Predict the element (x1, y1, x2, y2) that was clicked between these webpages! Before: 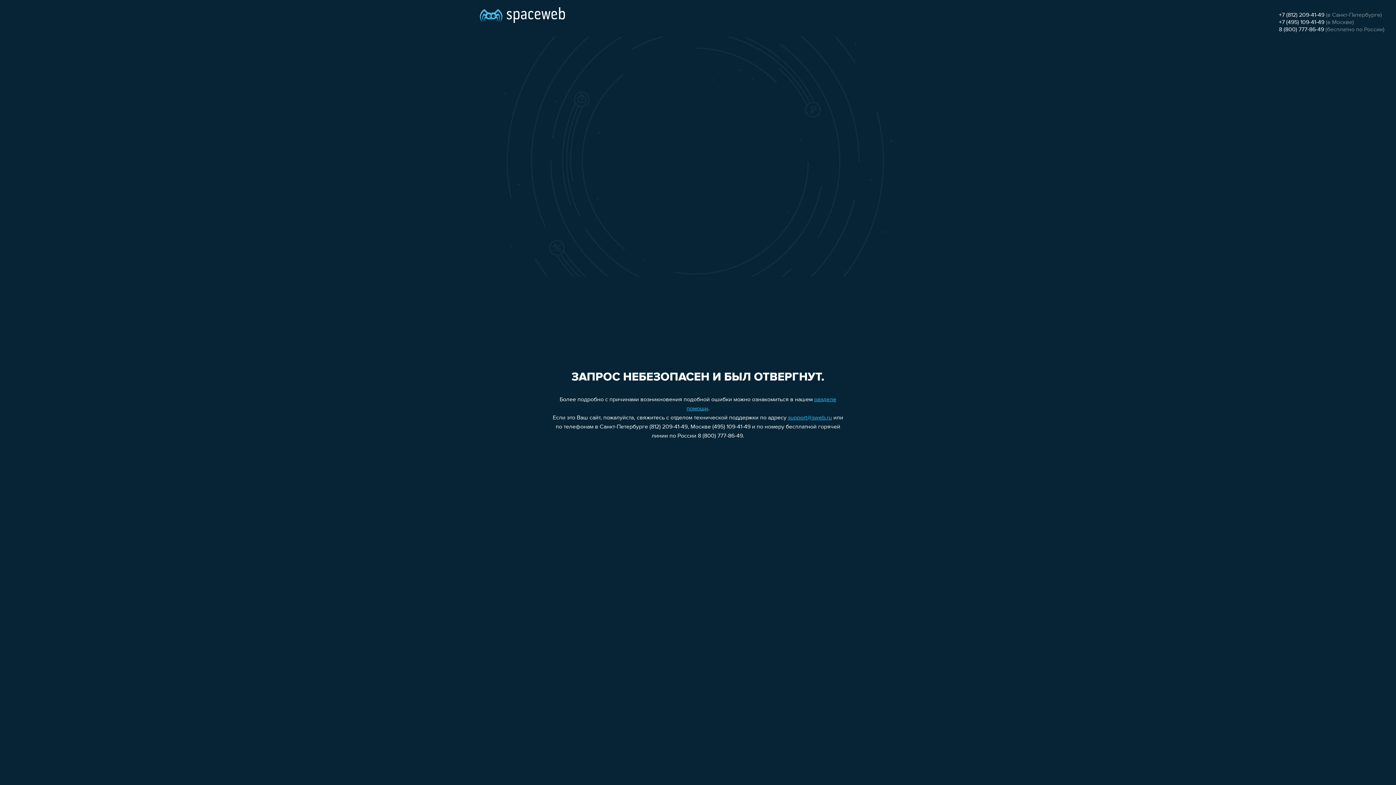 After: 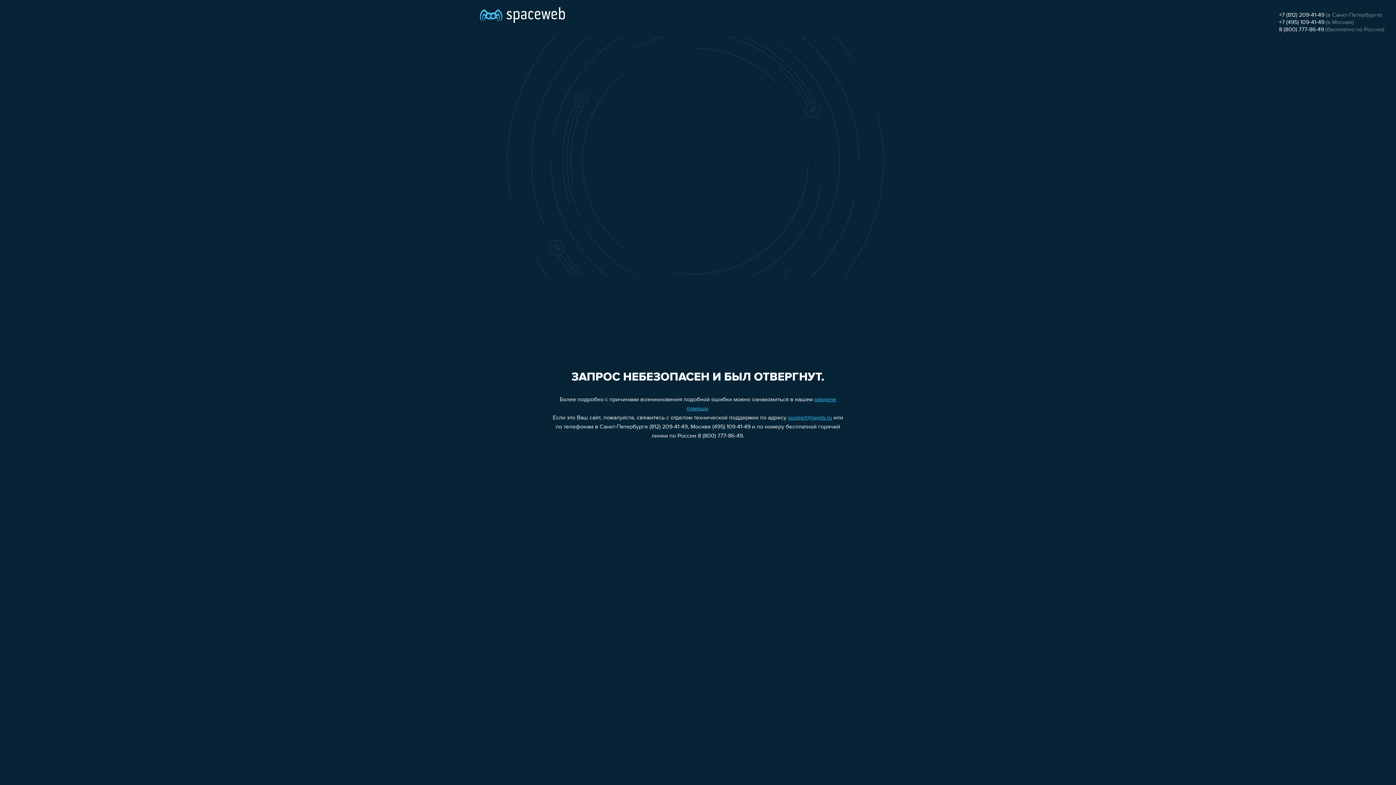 Action: label: +7 (495) 109-41-49 bbox: (1279, 19, 1324, 25)